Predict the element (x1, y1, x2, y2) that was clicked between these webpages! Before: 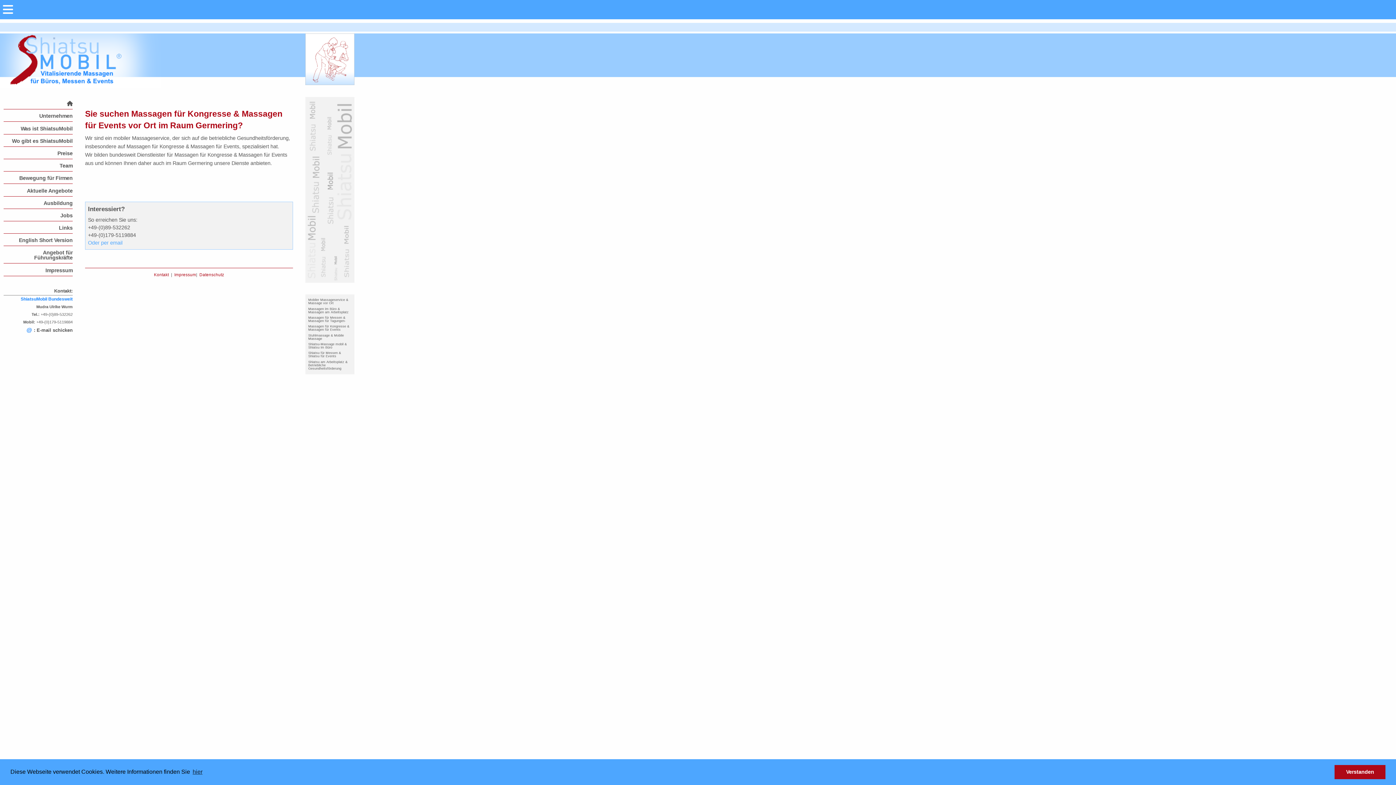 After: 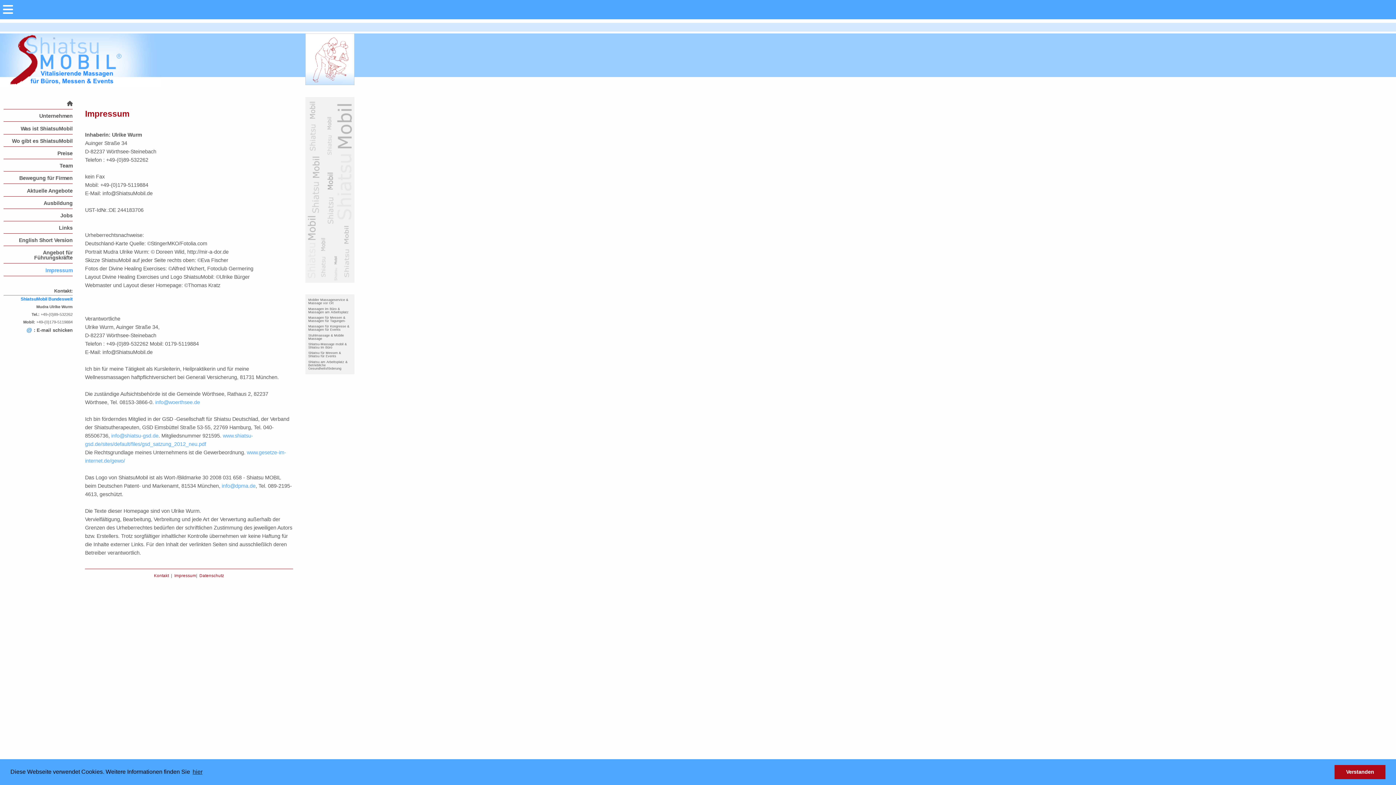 Action: label: Impressum bbox: (3, 263, 72, 275)